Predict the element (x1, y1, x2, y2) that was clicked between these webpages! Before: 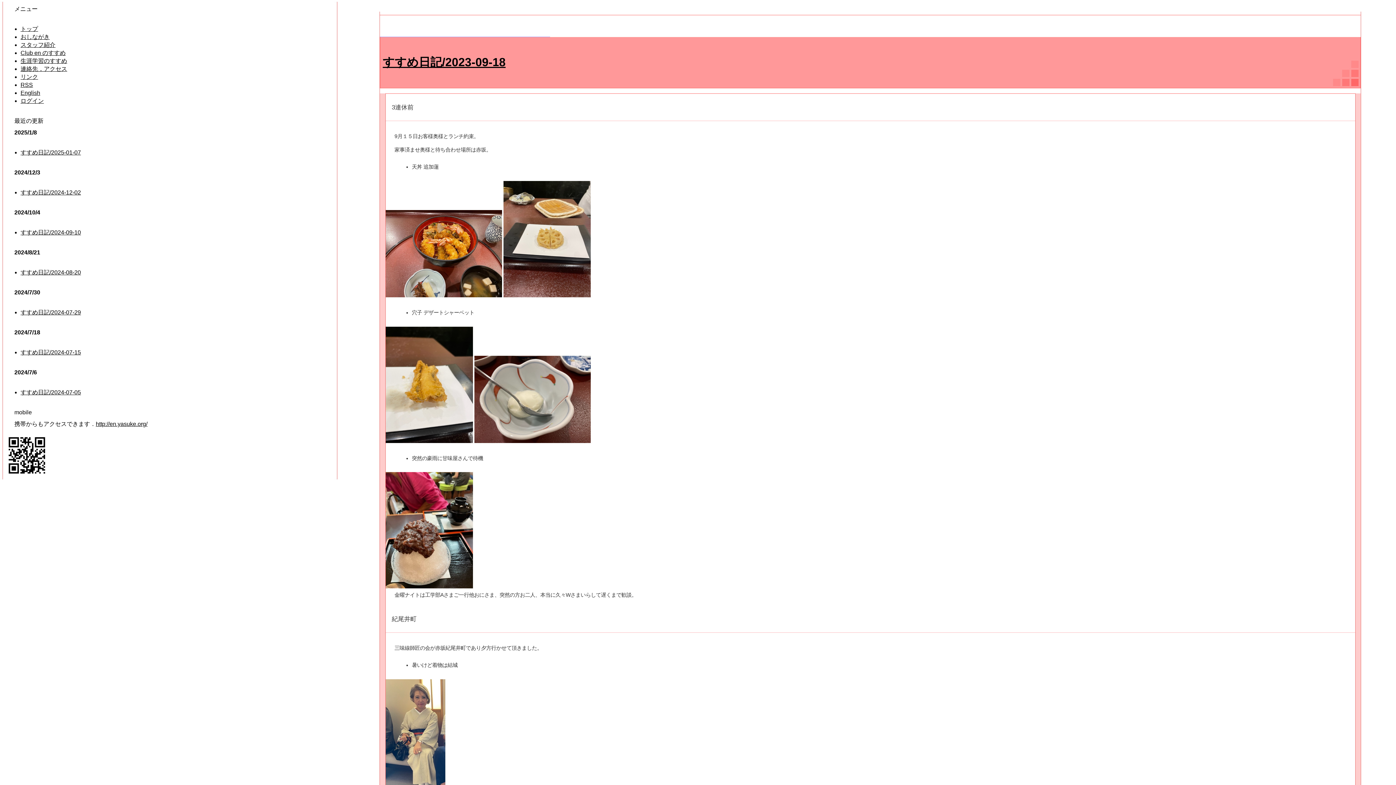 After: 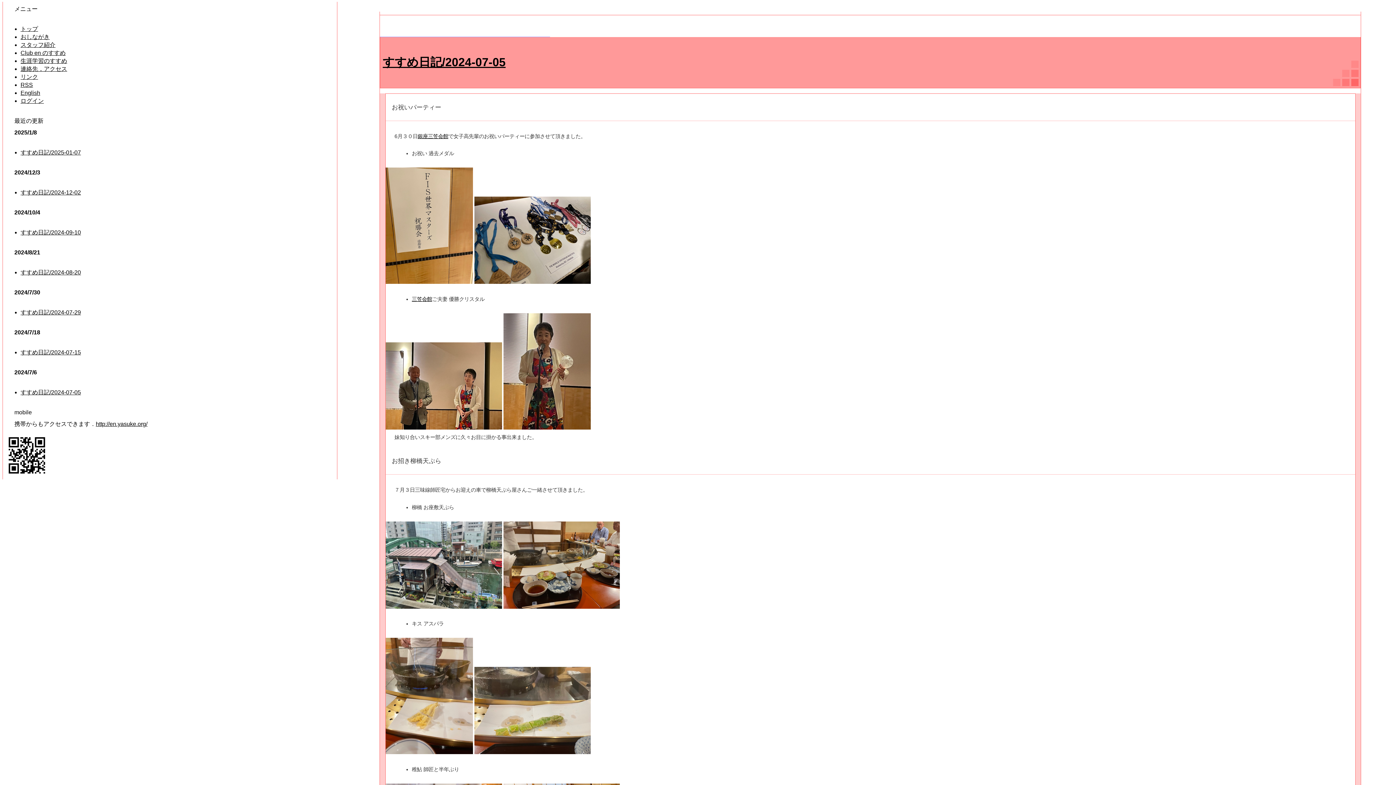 Action: label: すすめ日記/2024-07-05 bbox: (20, 389, 80, 395)